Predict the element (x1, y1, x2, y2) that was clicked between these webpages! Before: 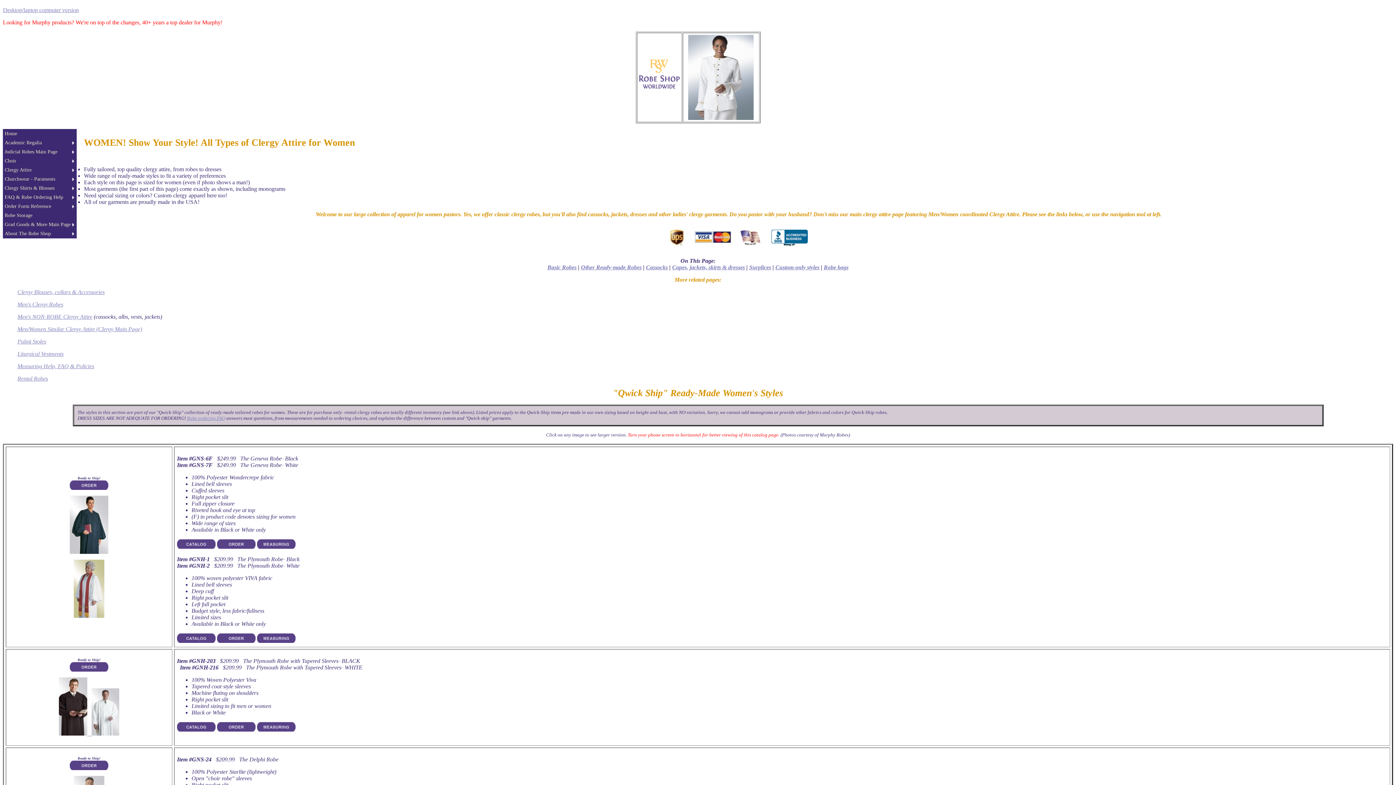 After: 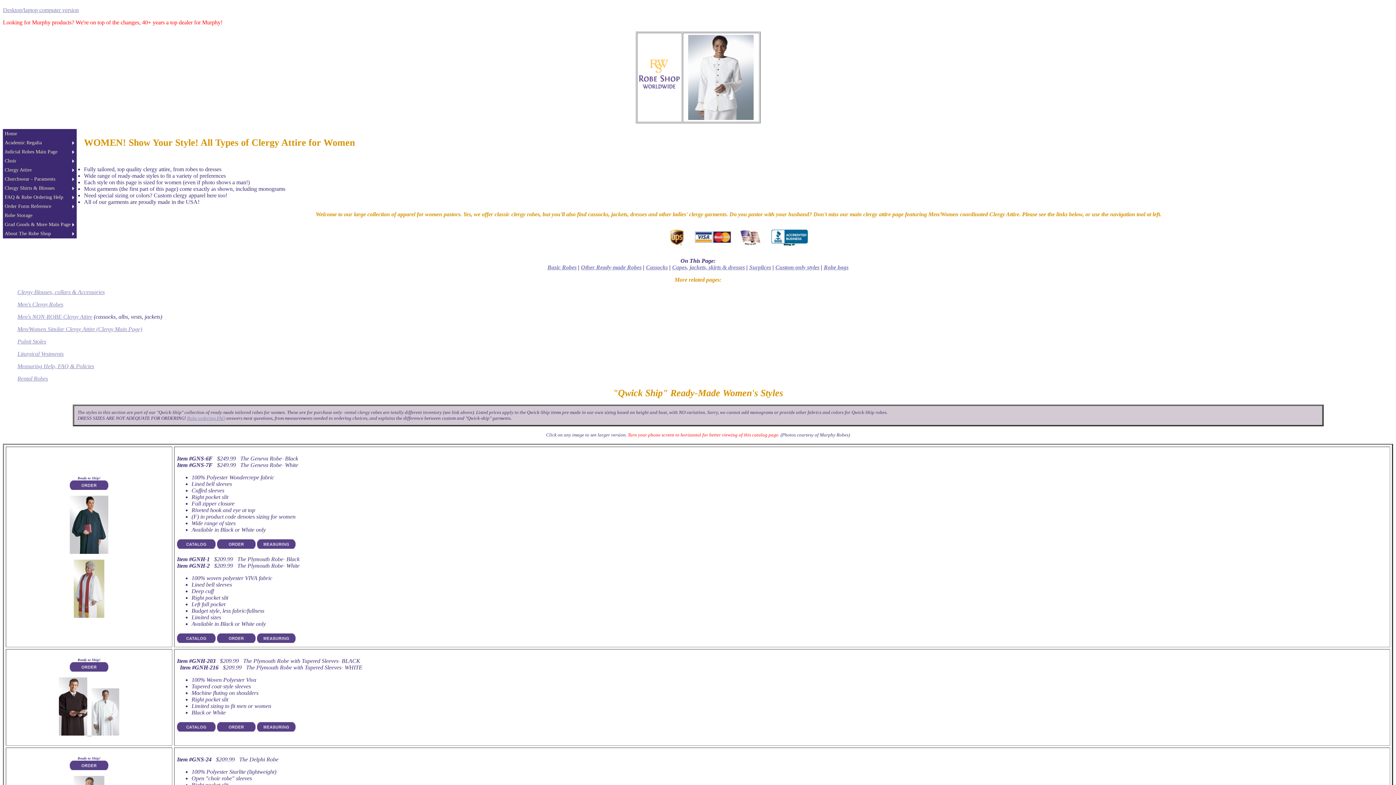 Action: bbox: (257, 726, 295, 733)